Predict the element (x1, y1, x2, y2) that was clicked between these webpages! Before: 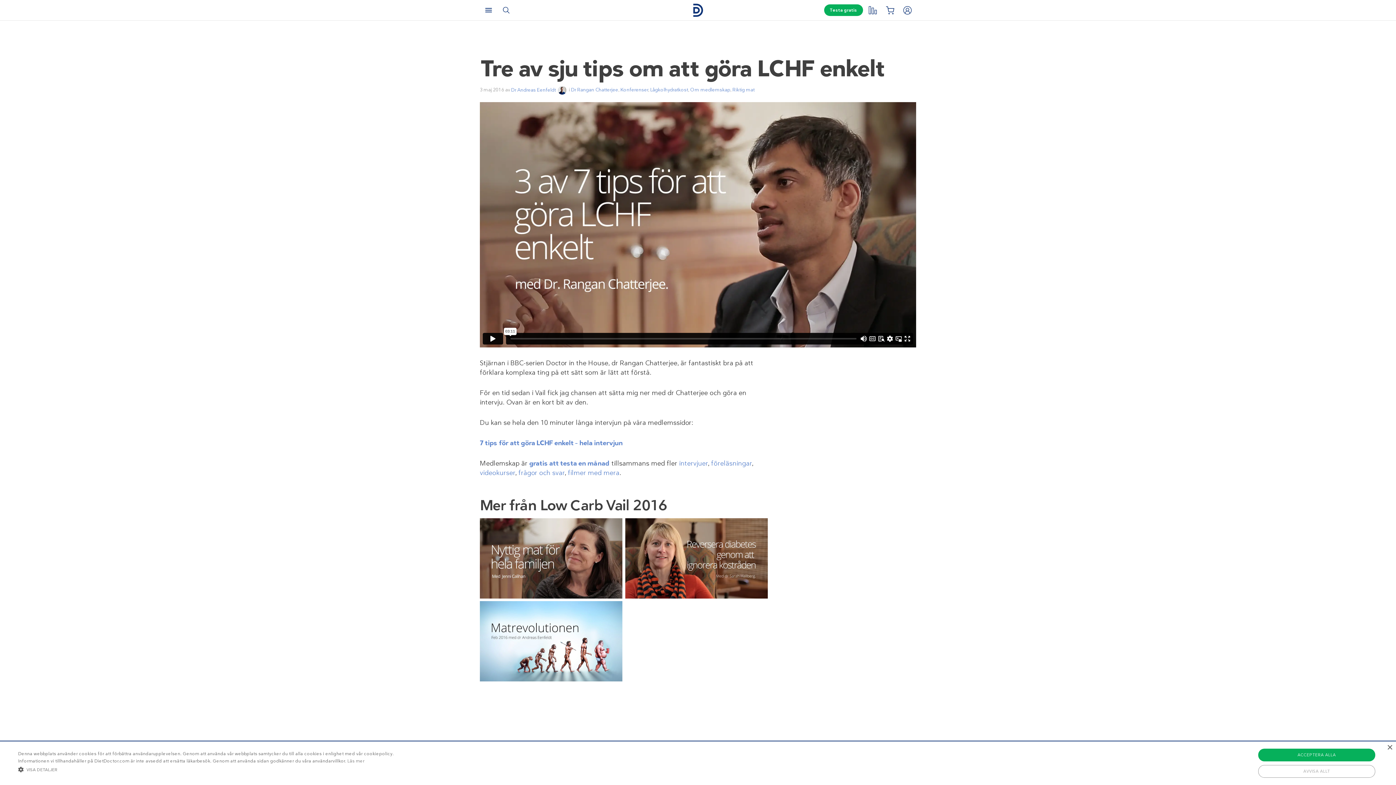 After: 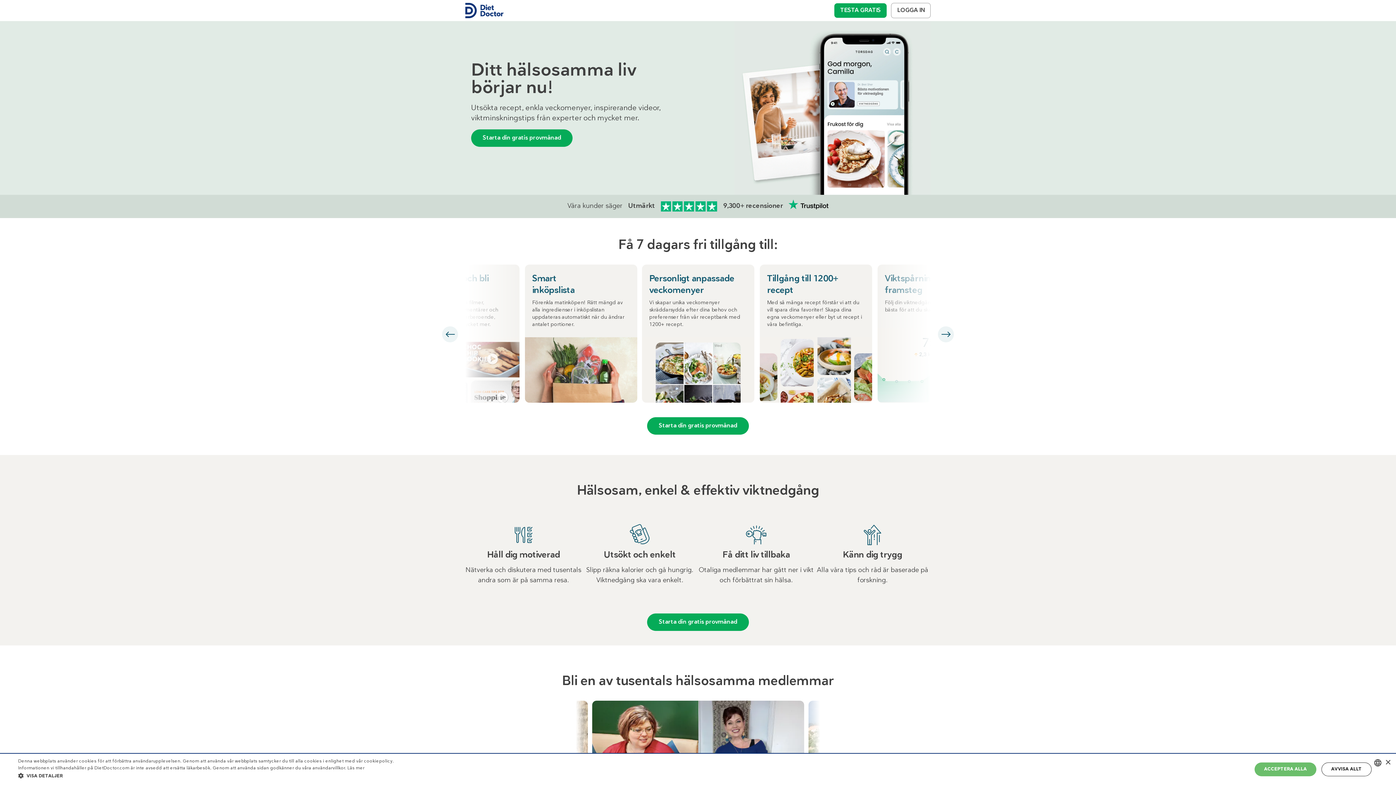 Action: bbox: (588, 468, 619, 477) label: med mera